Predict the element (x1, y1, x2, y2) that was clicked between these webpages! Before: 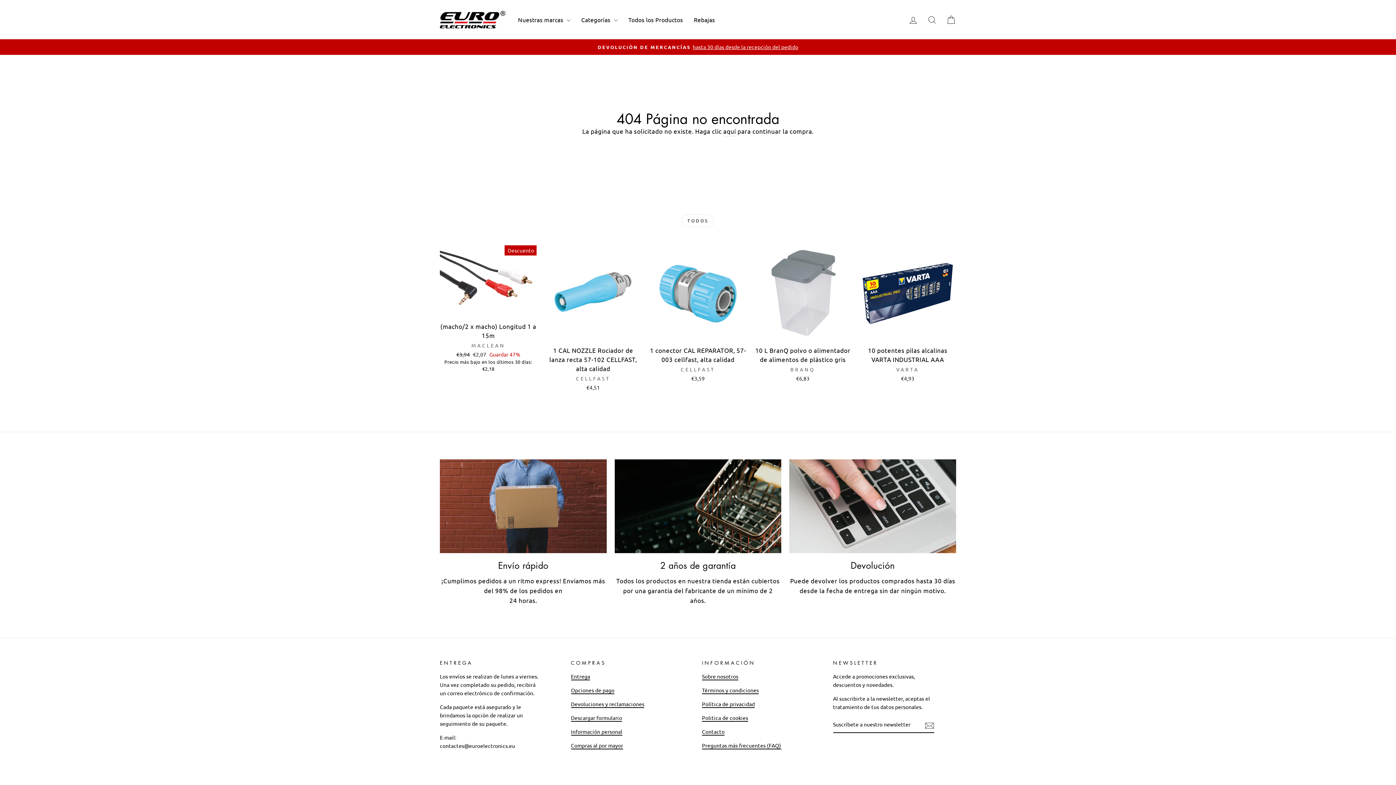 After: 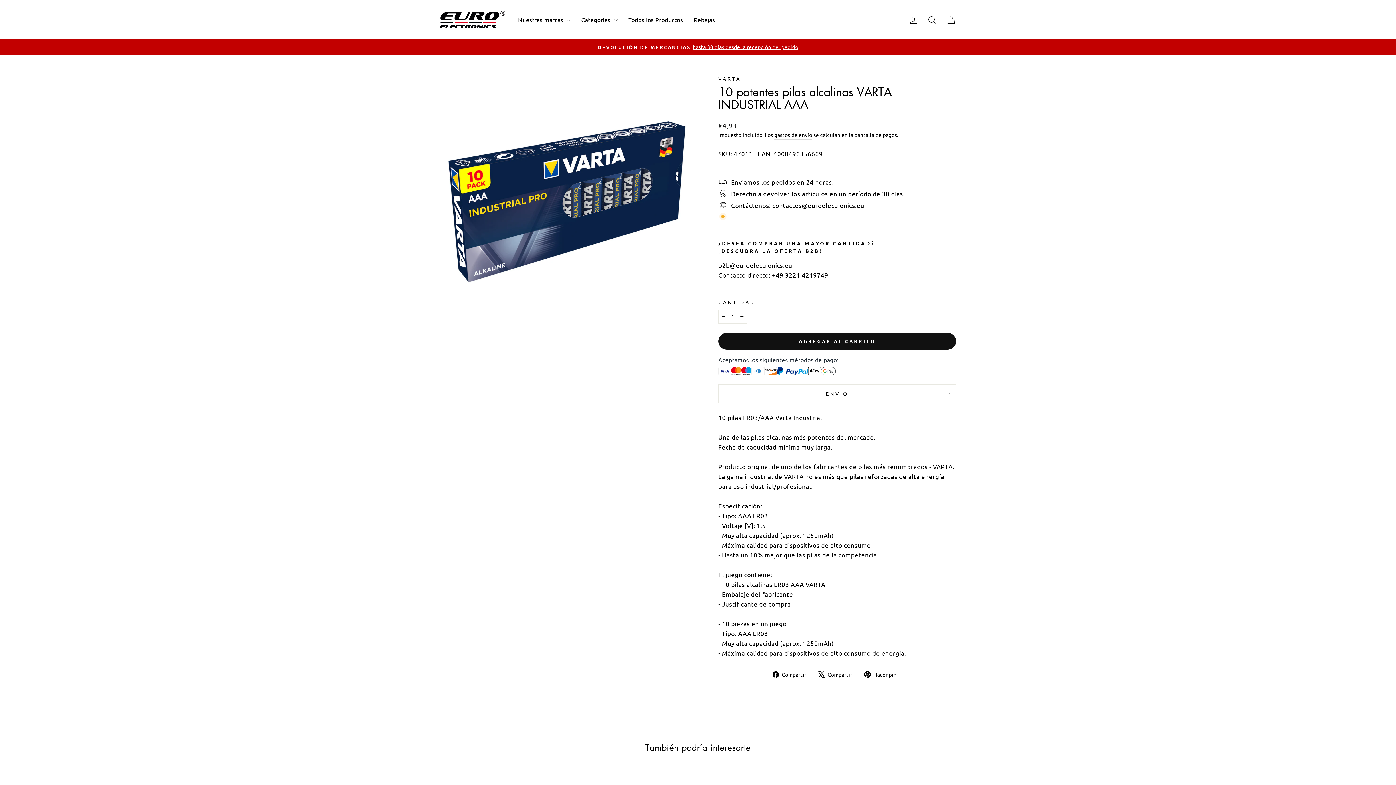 Action: label: 10 potentes pilas alcalinas VARTA INDUSTRIAL AAA
VARTA
€4,93 bbox: (859, 342, 956, 384)